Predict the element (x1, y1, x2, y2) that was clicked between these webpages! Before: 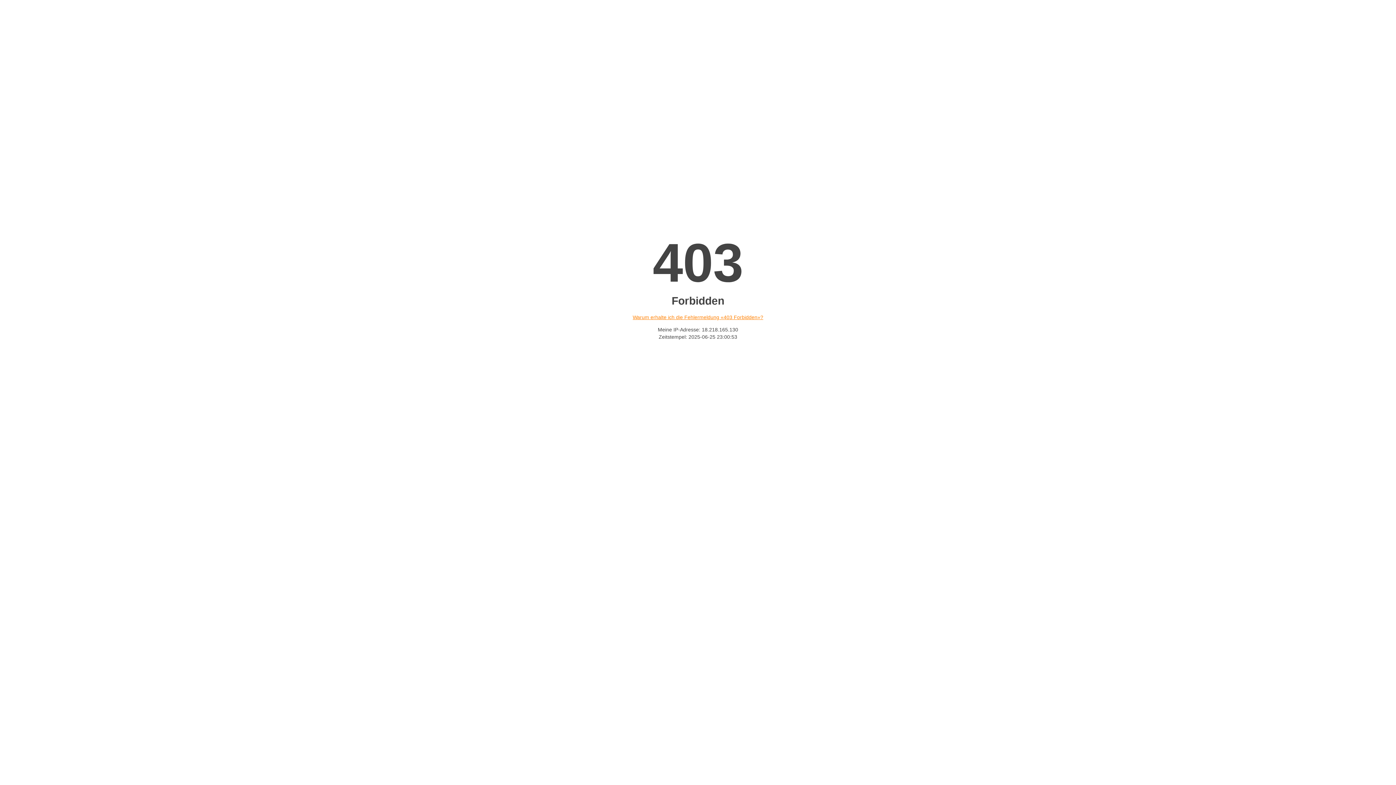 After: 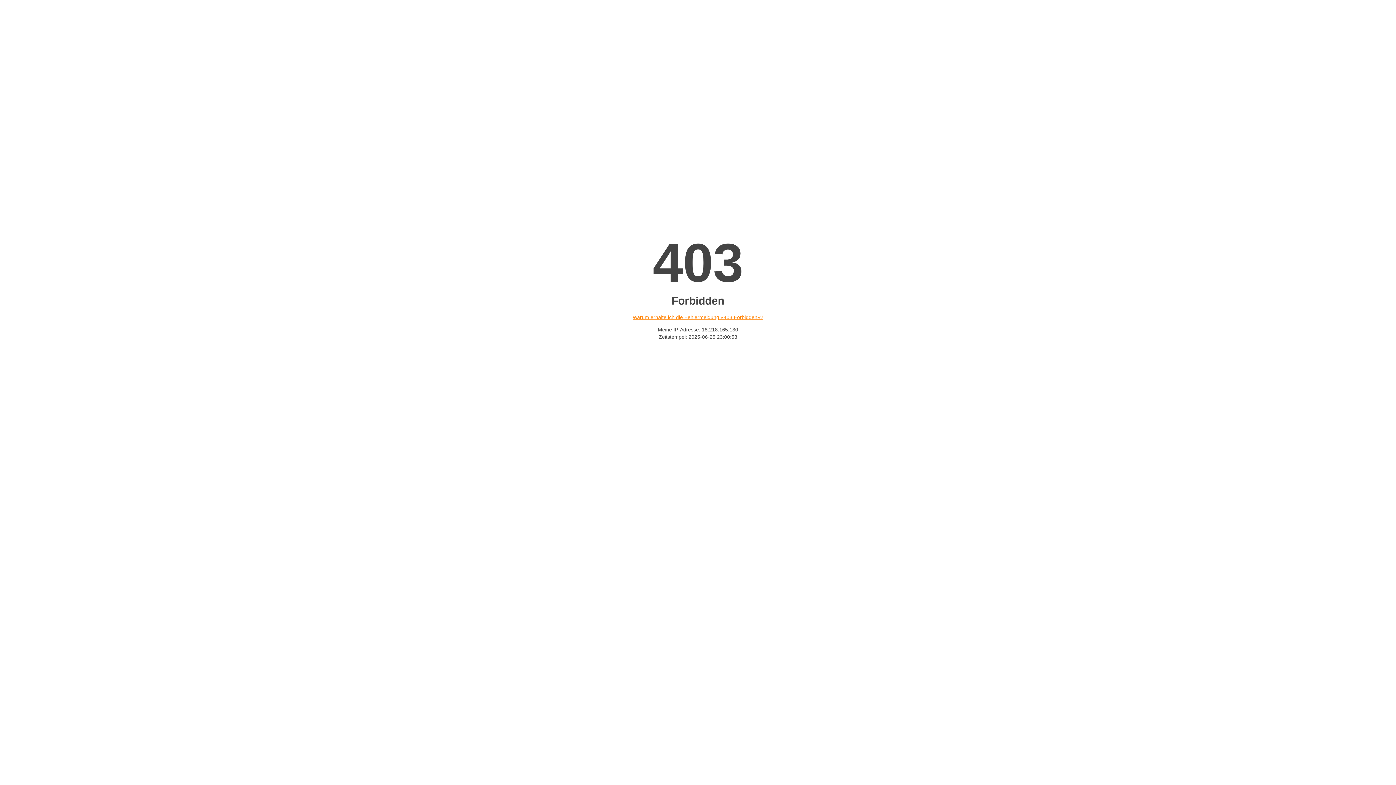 Action: bbox: (632, 314, 763, 320) label: Warum erhalte ich die Fehlermeldung «403 Forbidden»?